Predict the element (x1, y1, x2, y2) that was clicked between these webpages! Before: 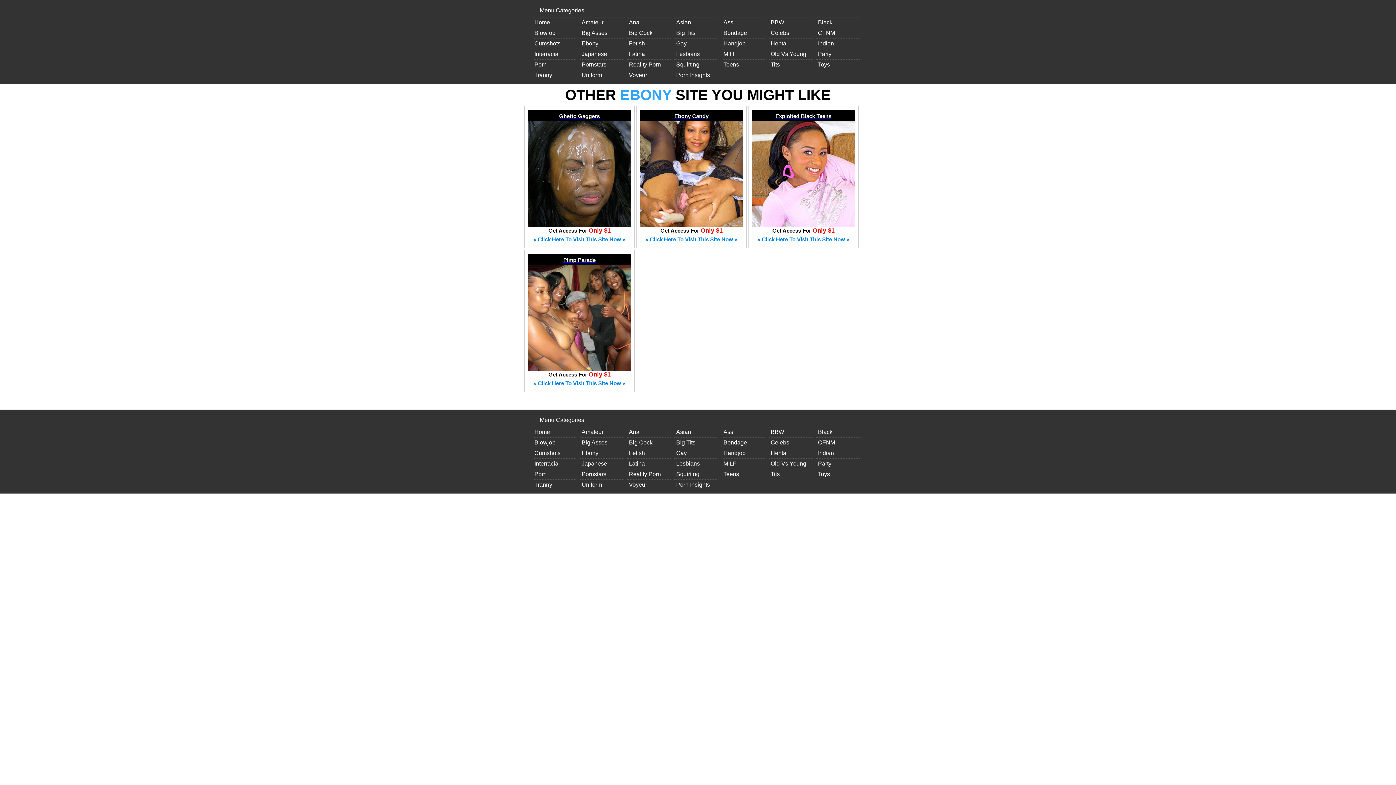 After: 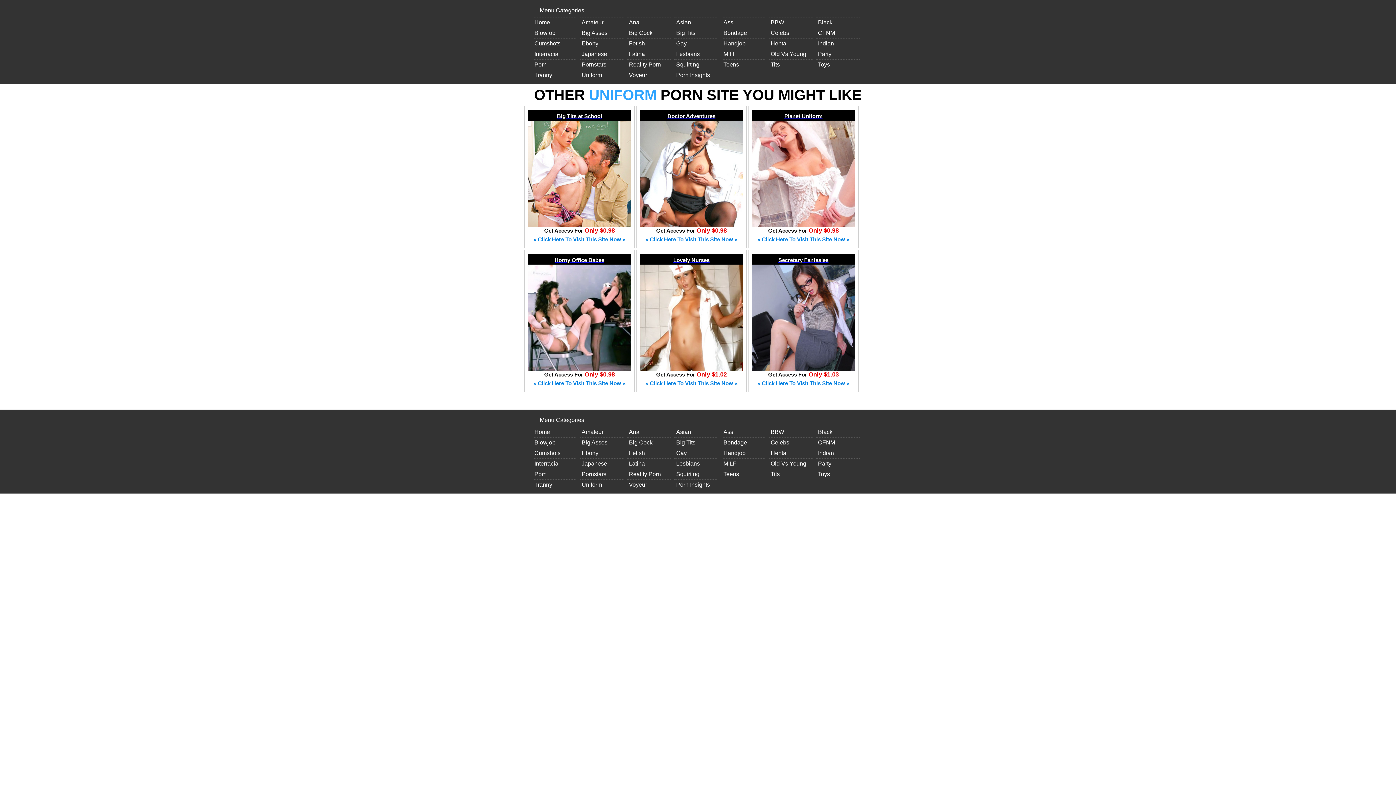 Action: bbox: (580, 69, 623, 80) label: Uniform